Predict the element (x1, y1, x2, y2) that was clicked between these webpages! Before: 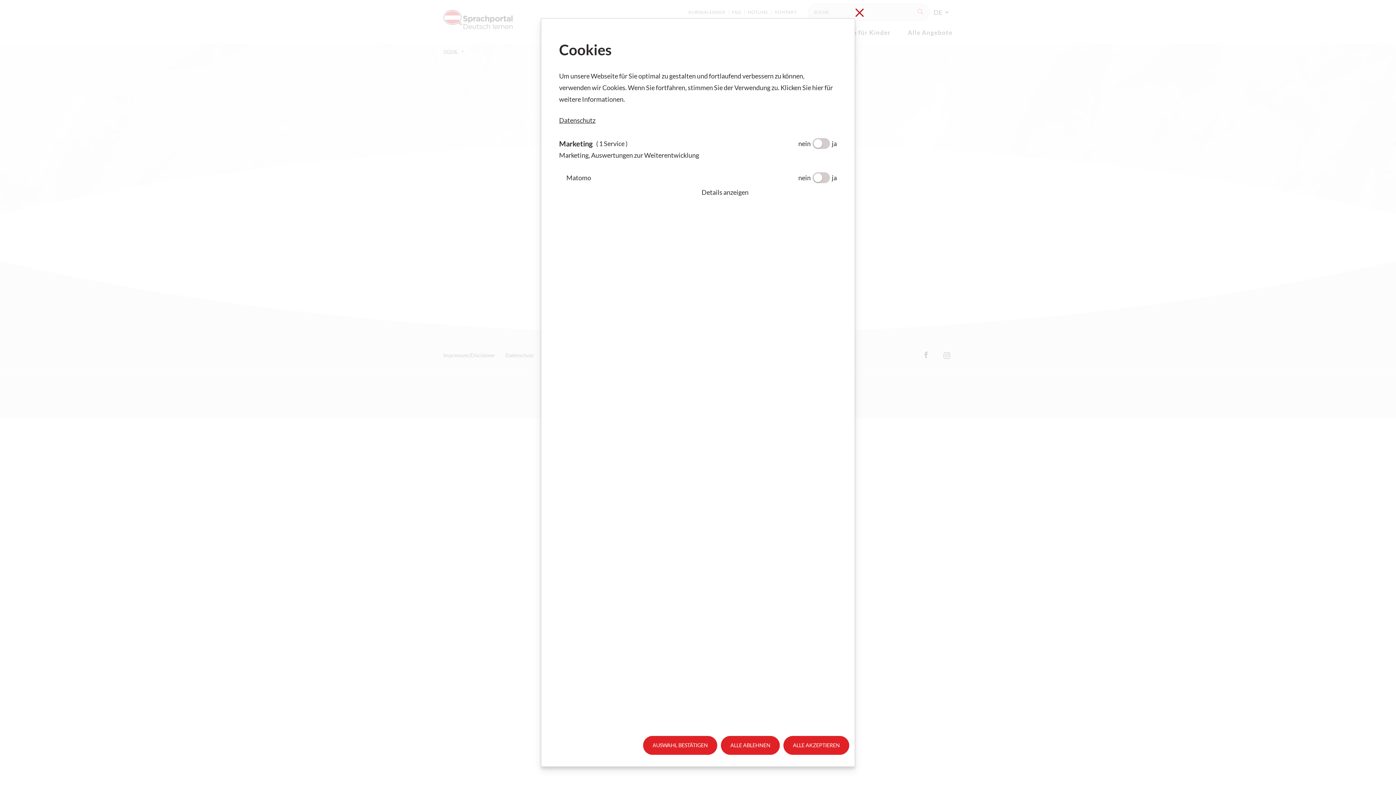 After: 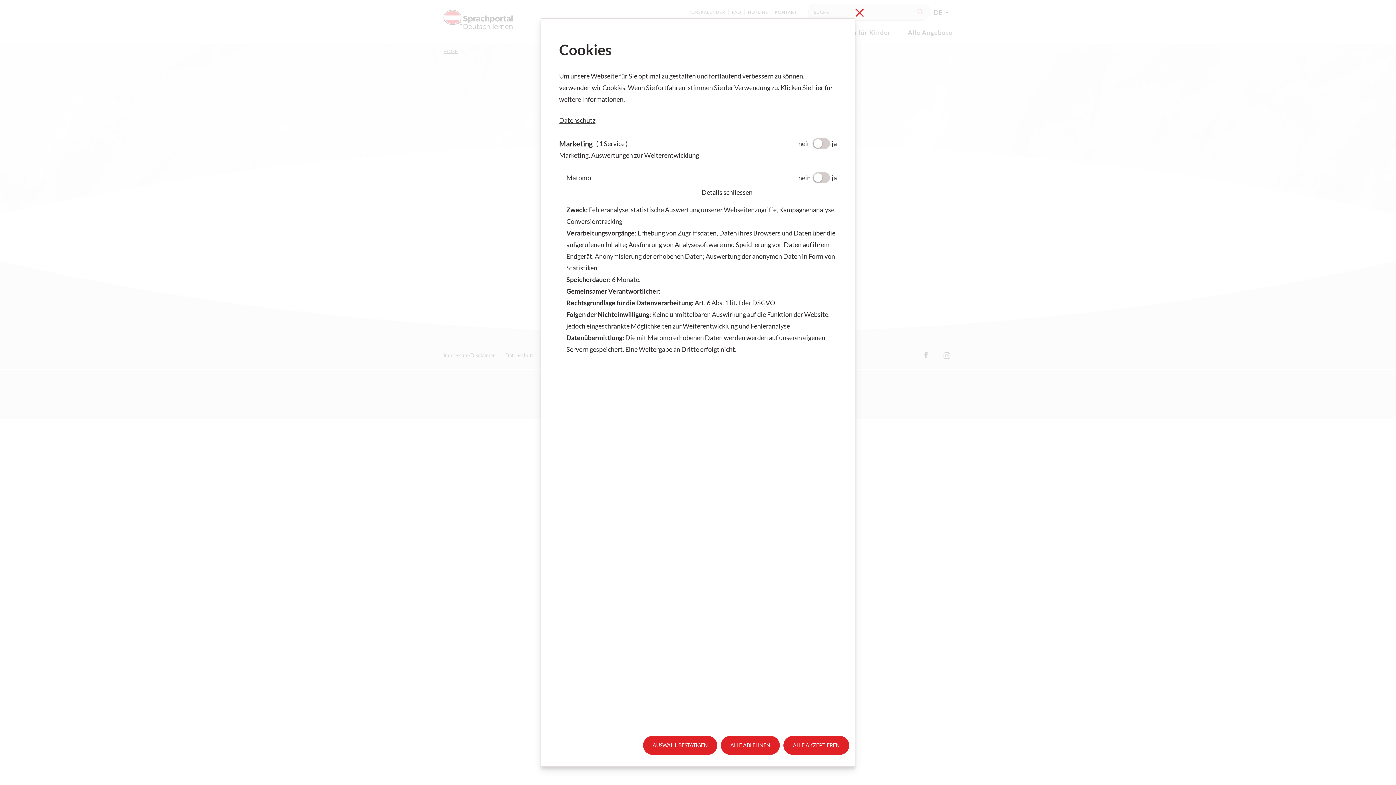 Action: label: Details anzeigen bbox: (701, 186, 837, 198)